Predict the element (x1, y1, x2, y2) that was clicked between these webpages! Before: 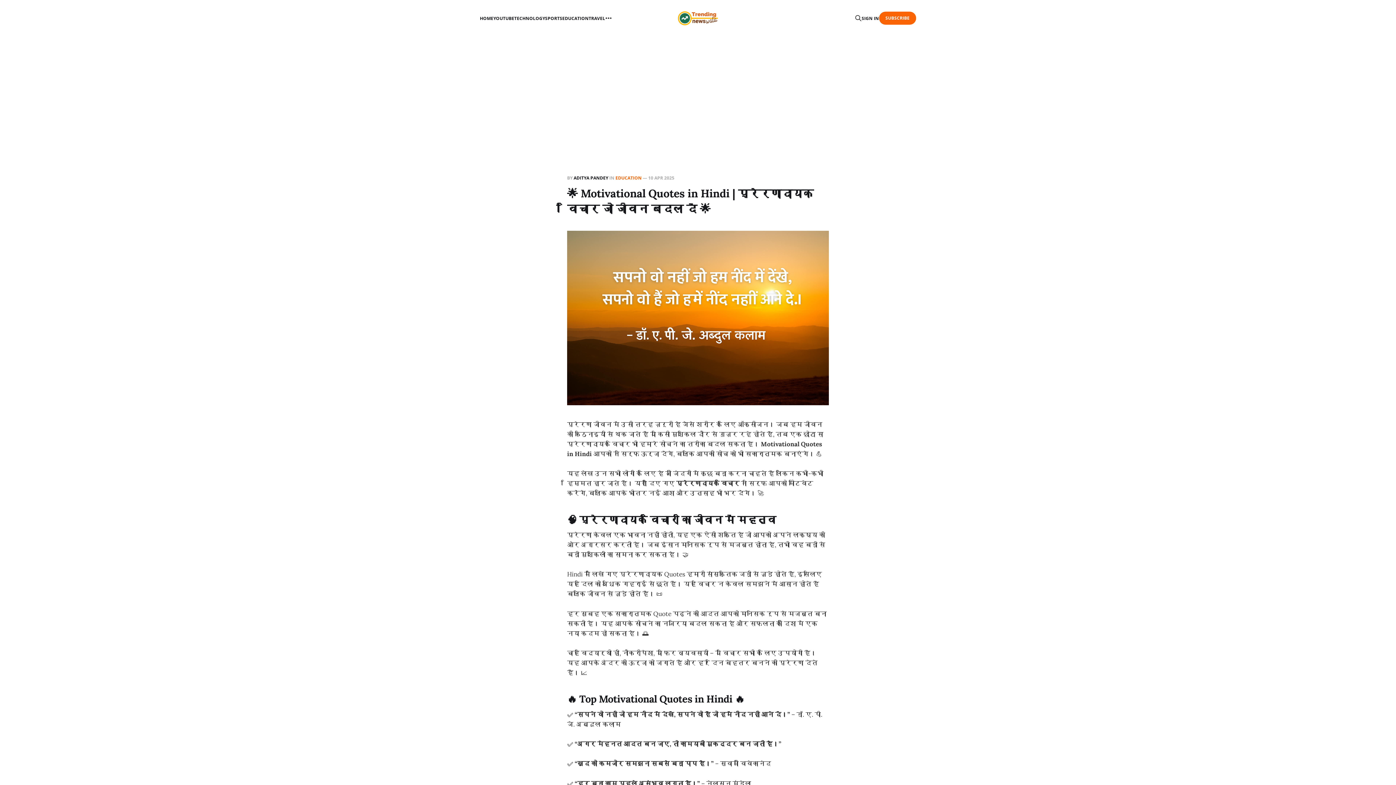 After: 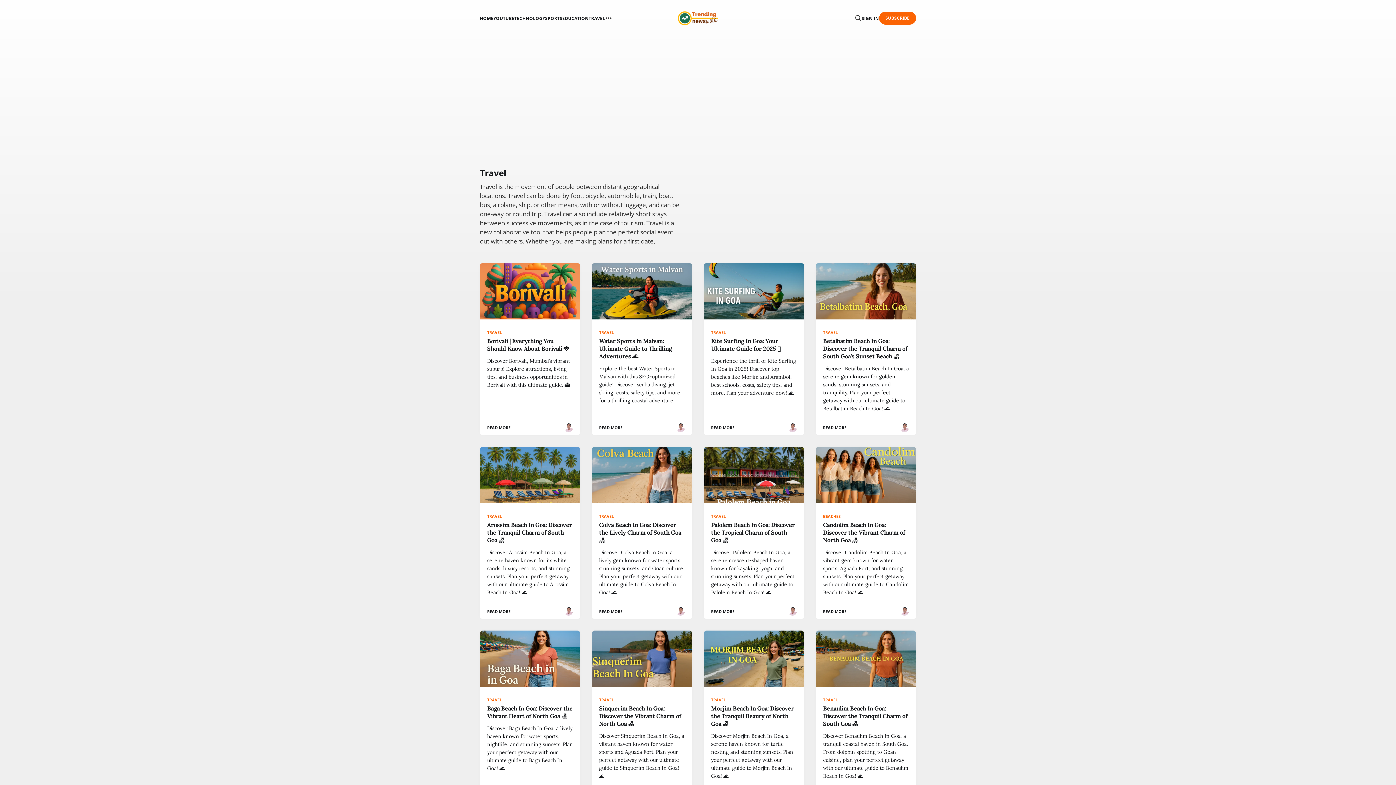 Action: bbox: (588, 15, 605, 21) label: TRAVEL